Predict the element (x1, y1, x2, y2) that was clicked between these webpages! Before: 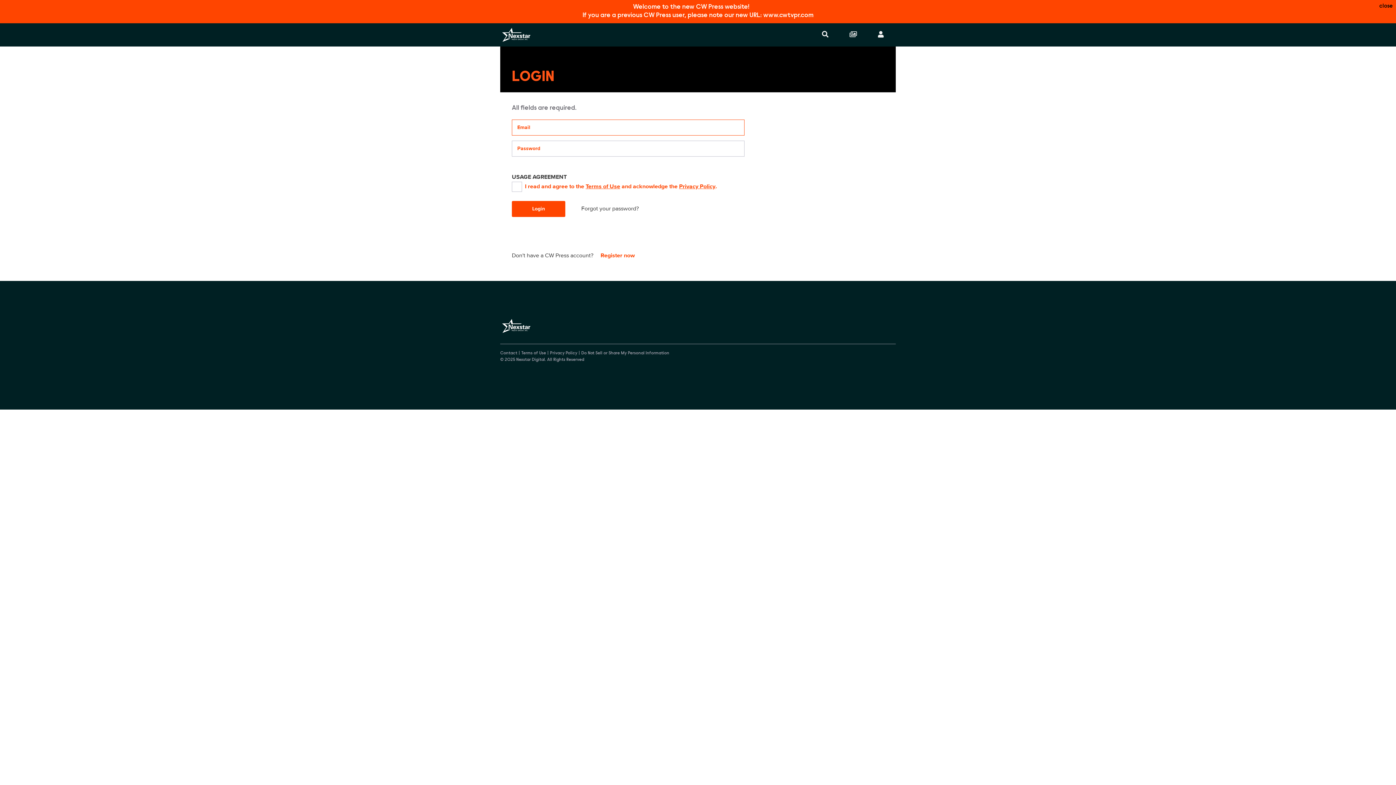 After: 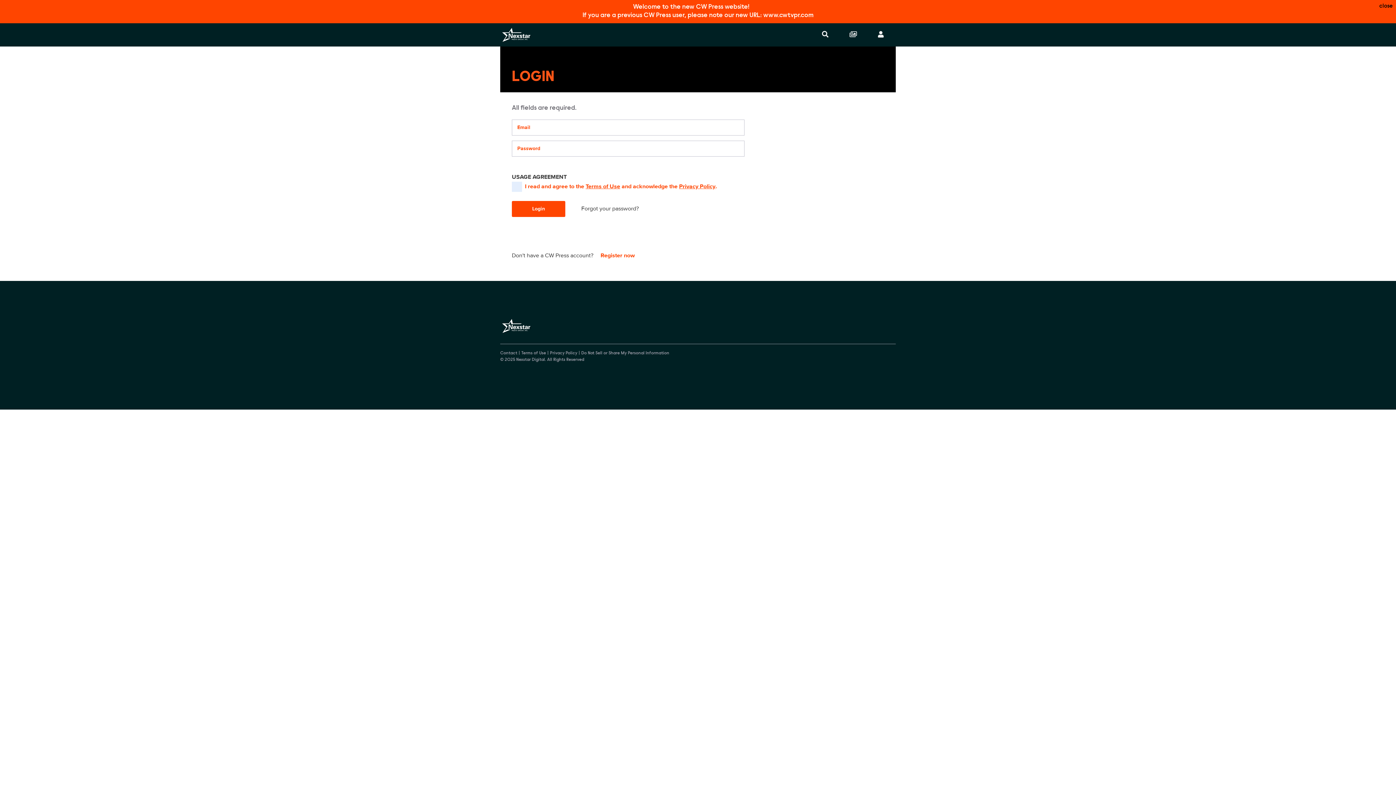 Action: label: Privacy Policy bbox: (679, 182, 715, 190)